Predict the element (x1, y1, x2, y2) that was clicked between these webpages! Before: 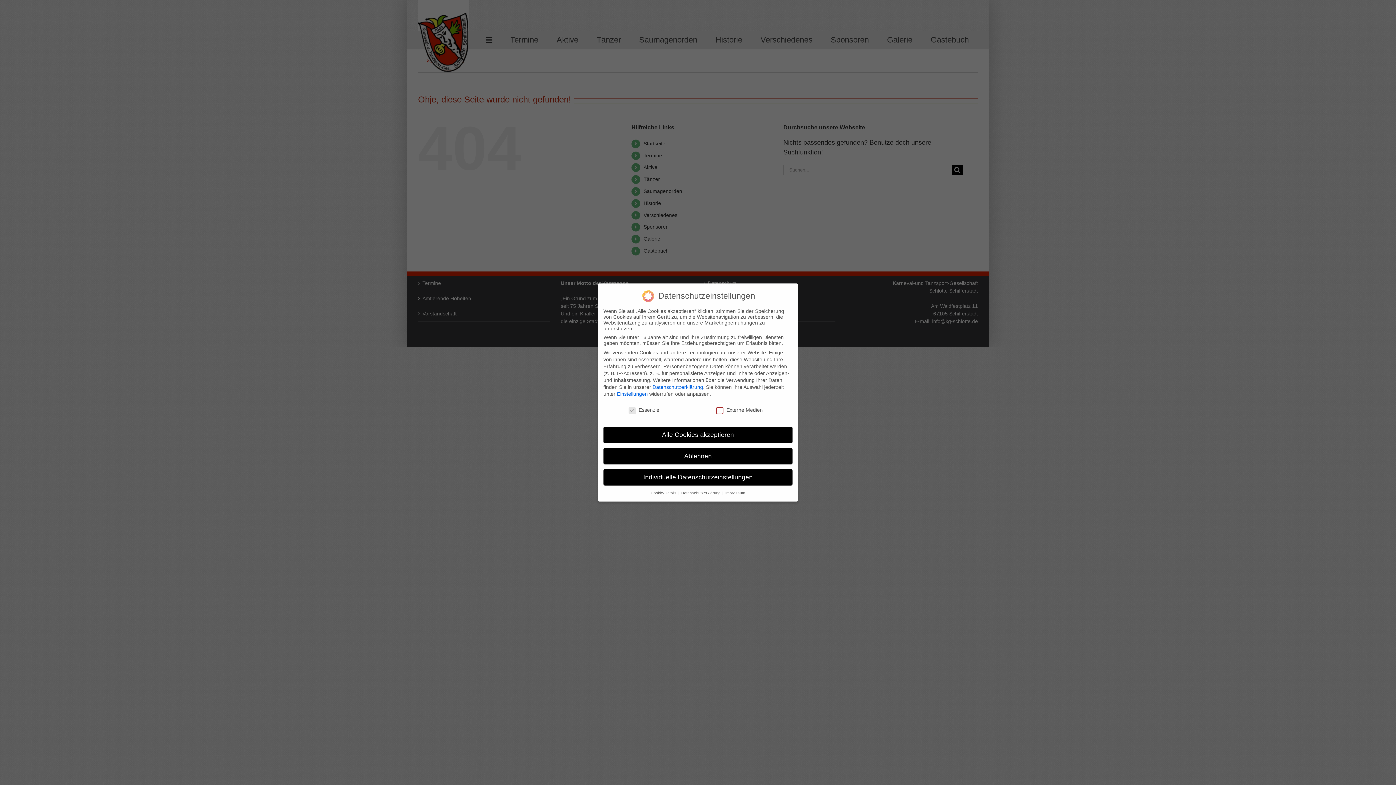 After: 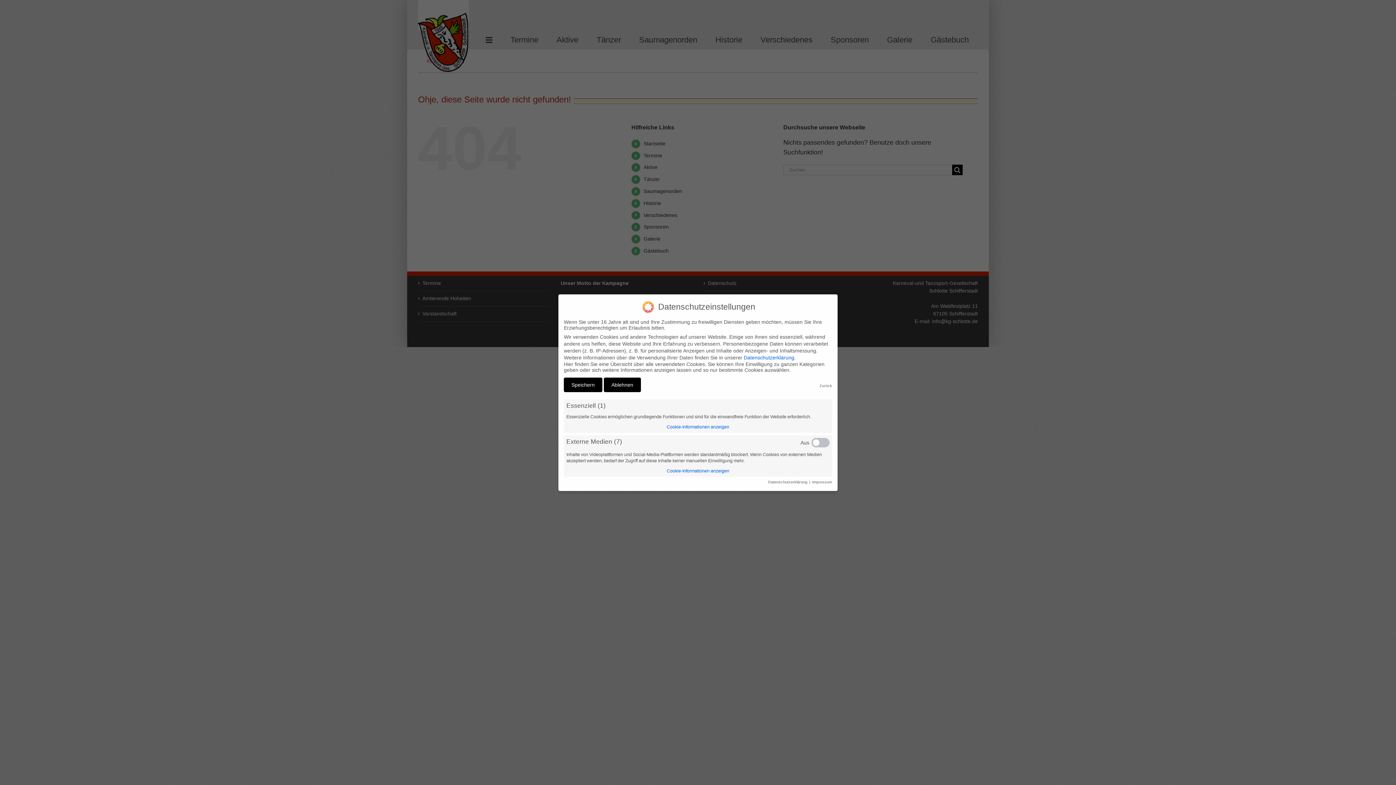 Action: label: Einstellungen bbox: (617, 391, 648, 396)